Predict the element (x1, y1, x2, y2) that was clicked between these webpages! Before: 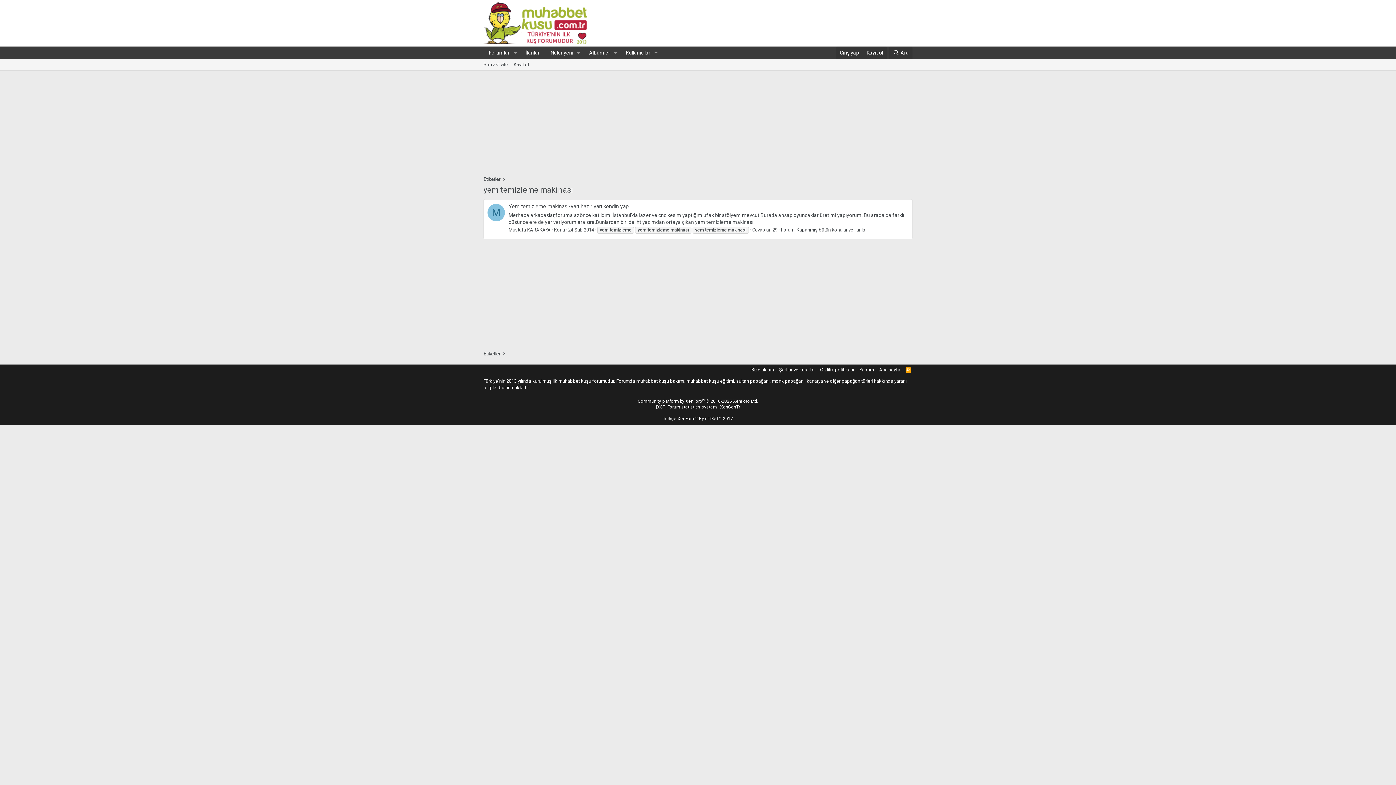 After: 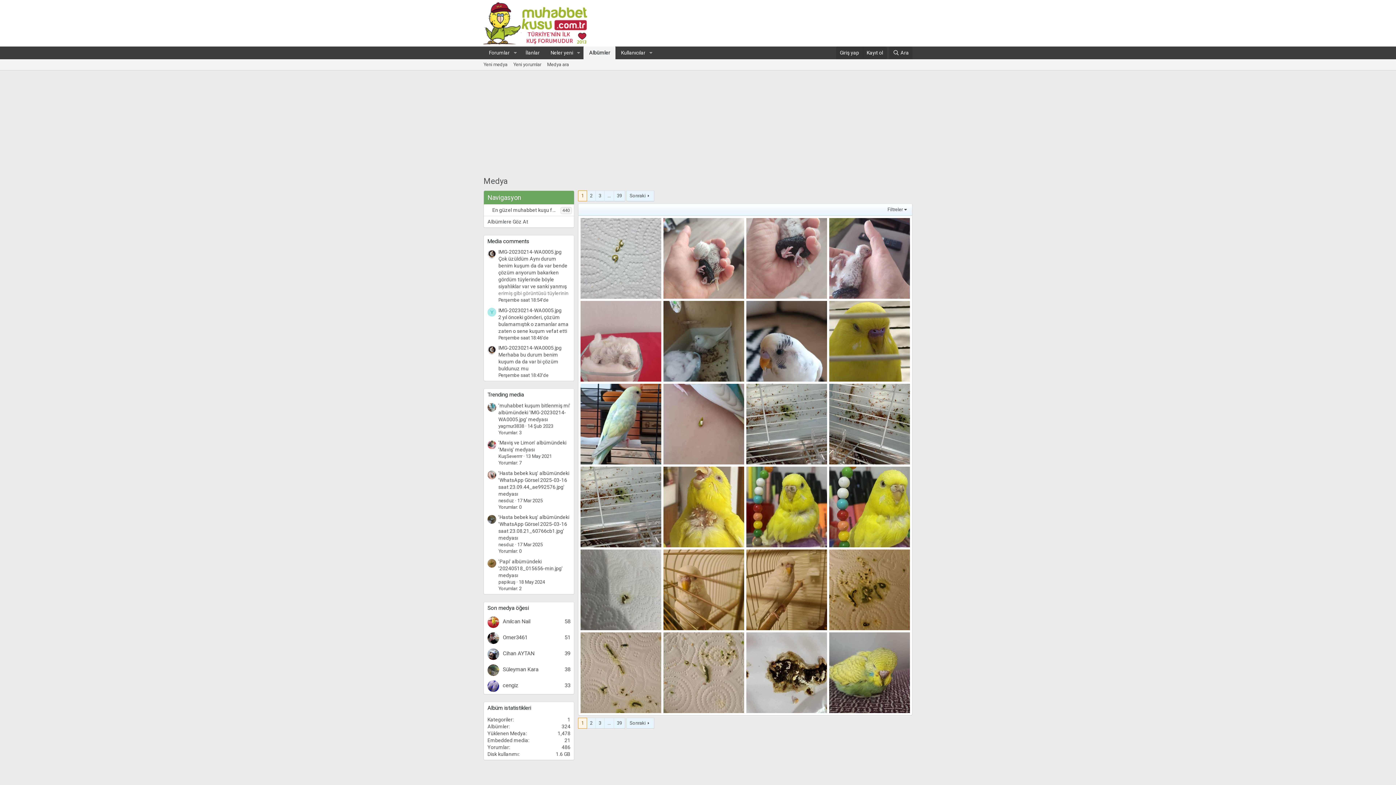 Action: label: Albümler bbox: (583, 46, 610, 59)